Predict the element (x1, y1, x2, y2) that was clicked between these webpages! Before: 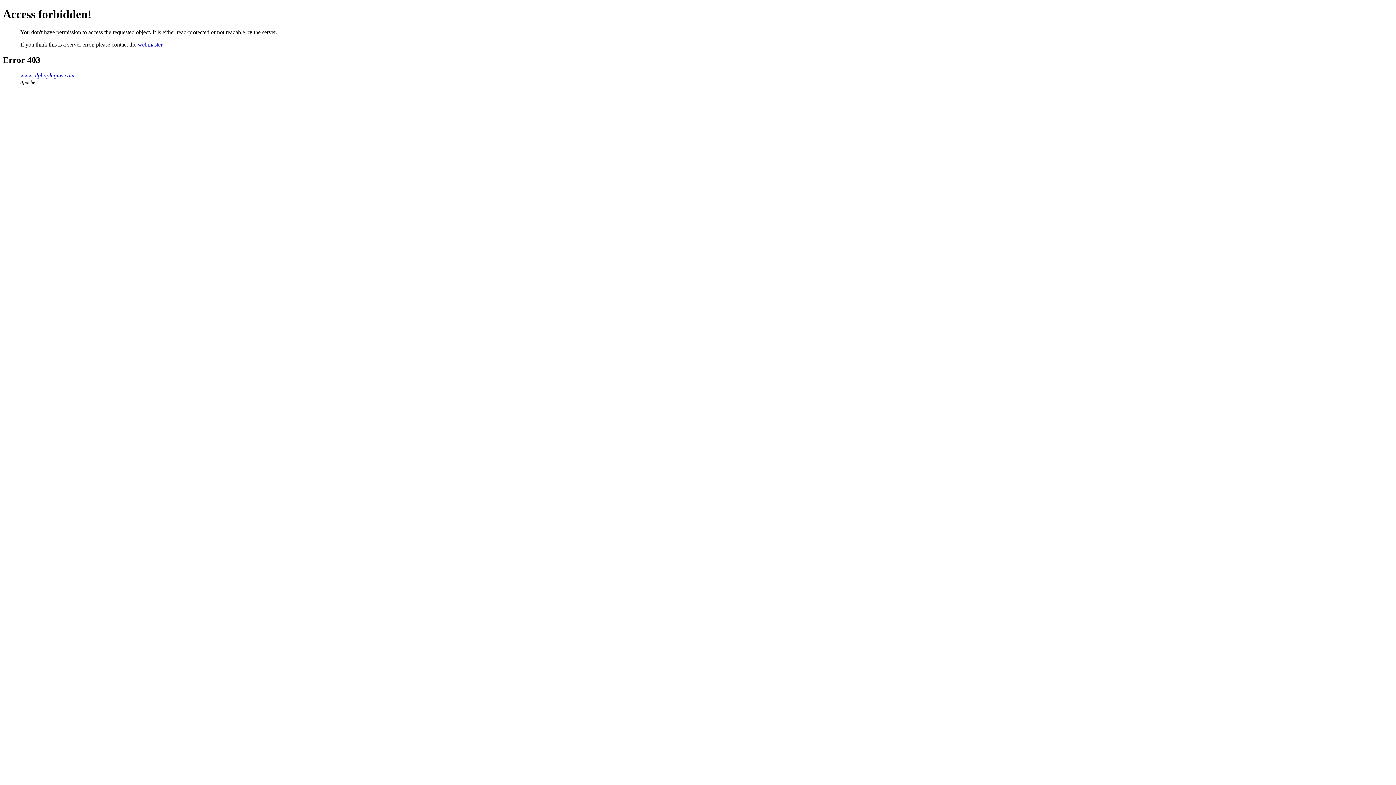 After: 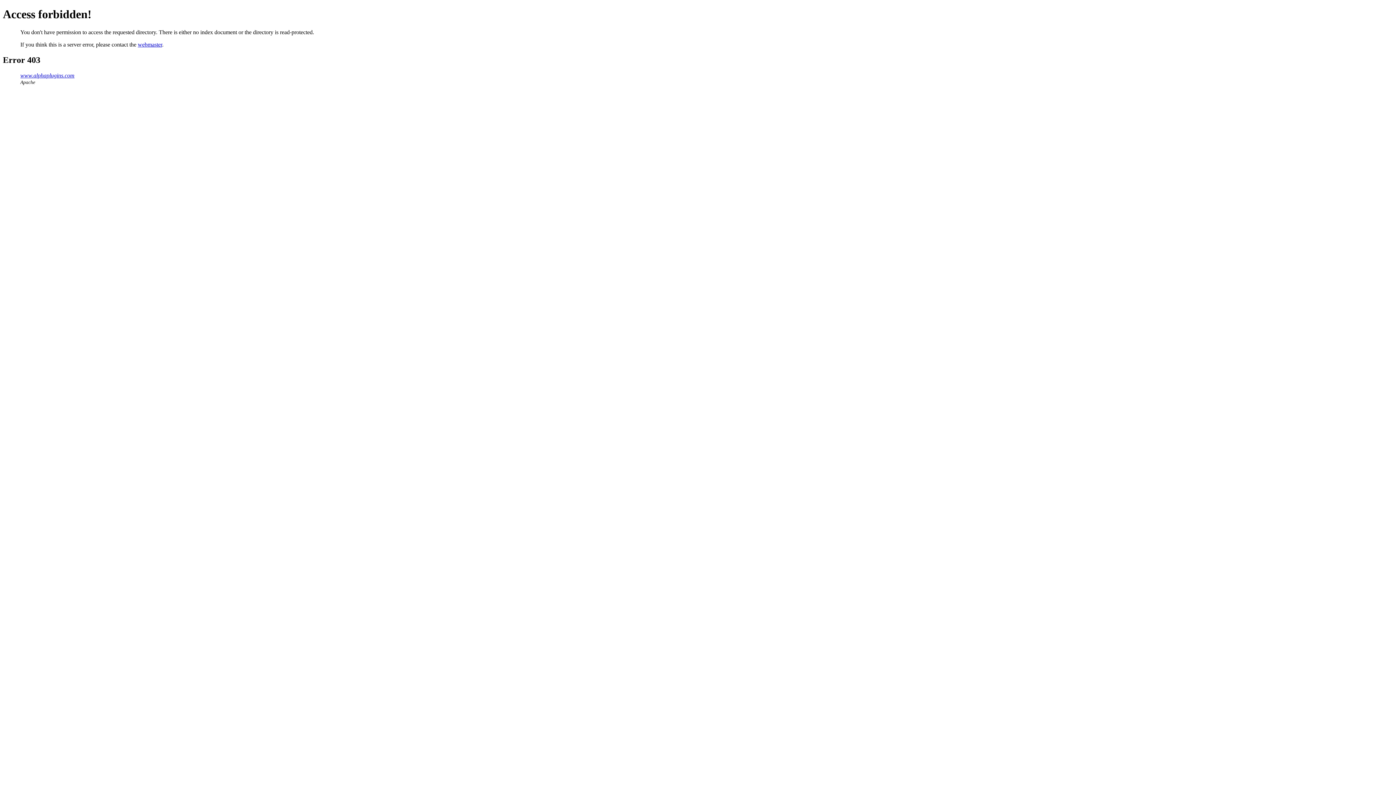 Action: bbox: (20, 72, 74, 78) label: www.alphaplugins.com